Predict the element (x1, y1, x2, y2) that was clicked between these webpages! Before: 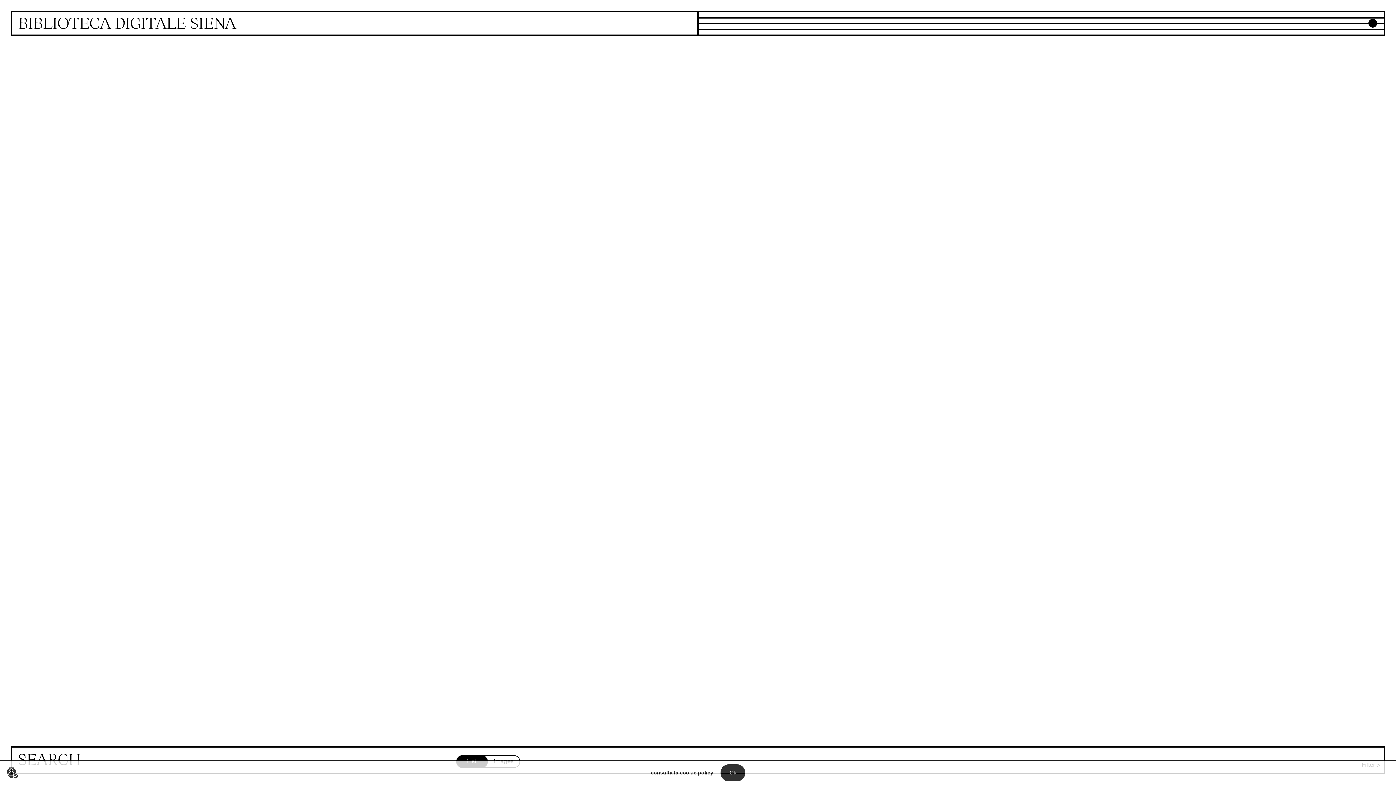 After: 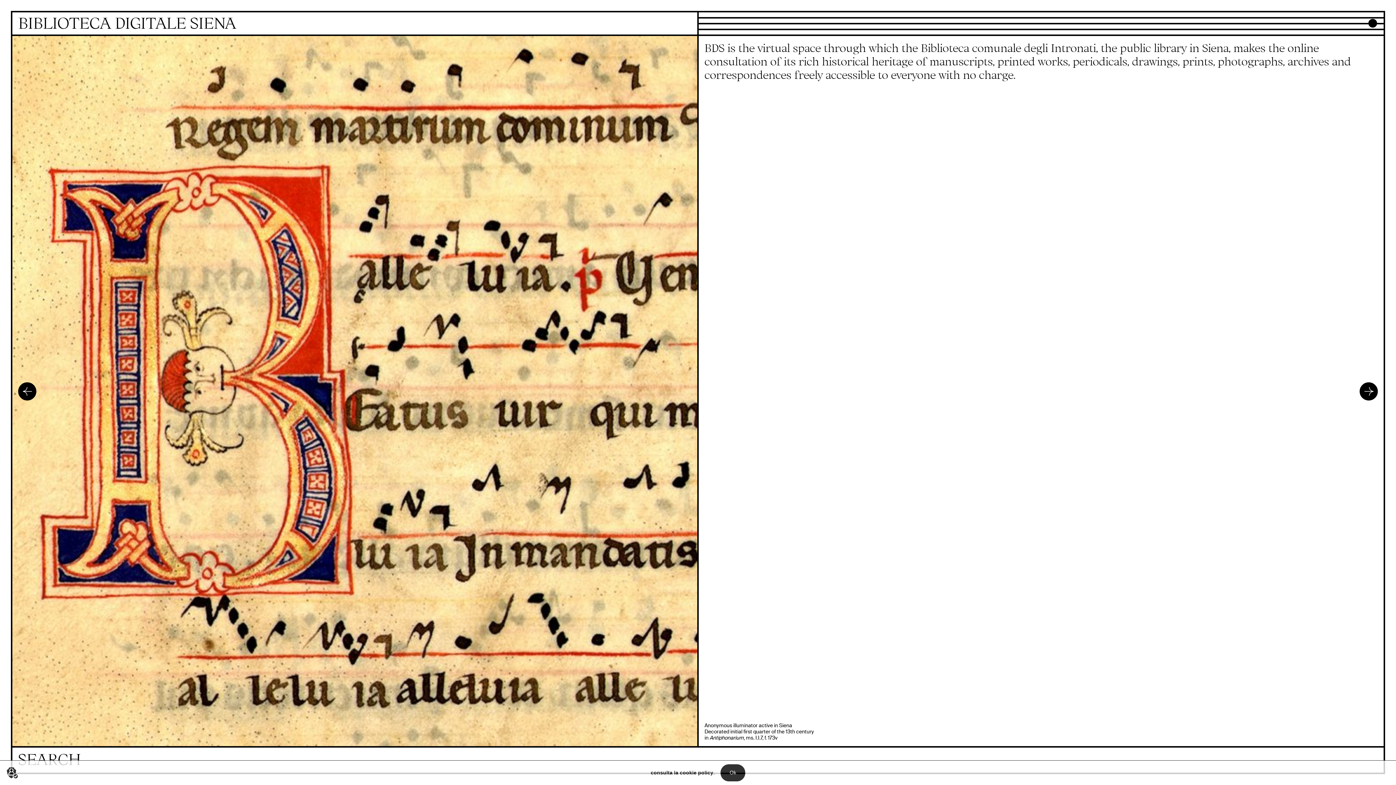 Action: bbox: (12, 12, 697, 36) label: Homepage